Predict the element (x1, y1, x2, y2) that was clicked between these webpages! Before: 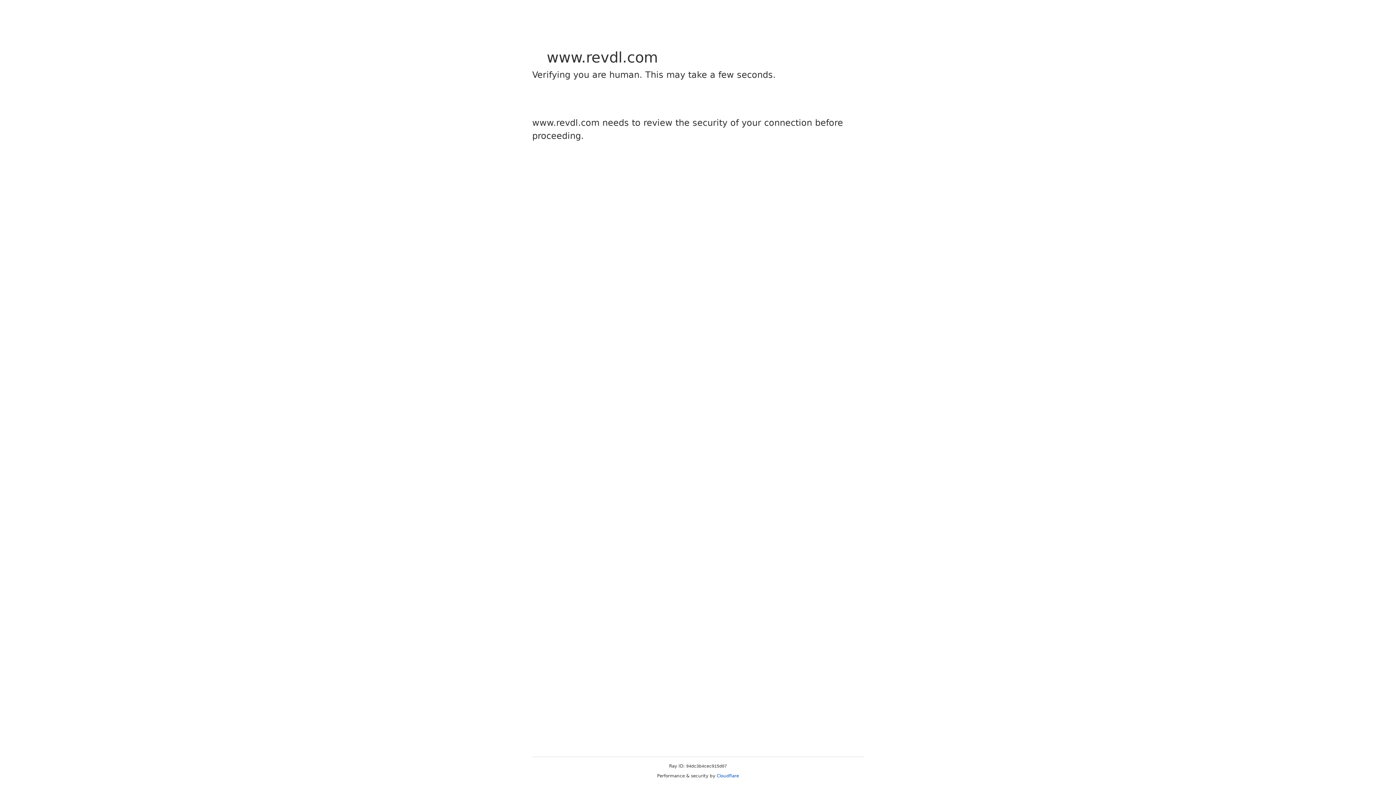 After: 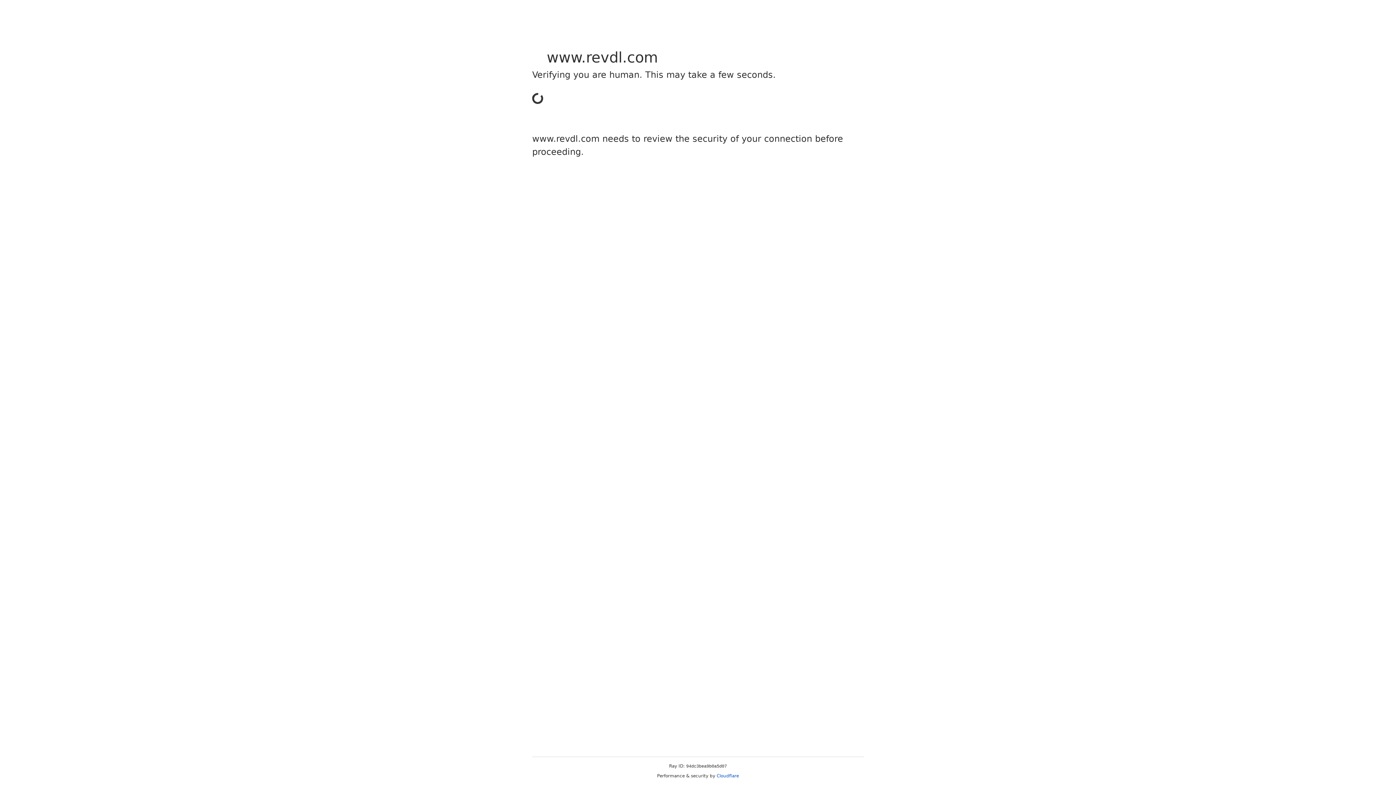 Action: label: Cloudflare bbox: (716, 773, 739, 778)